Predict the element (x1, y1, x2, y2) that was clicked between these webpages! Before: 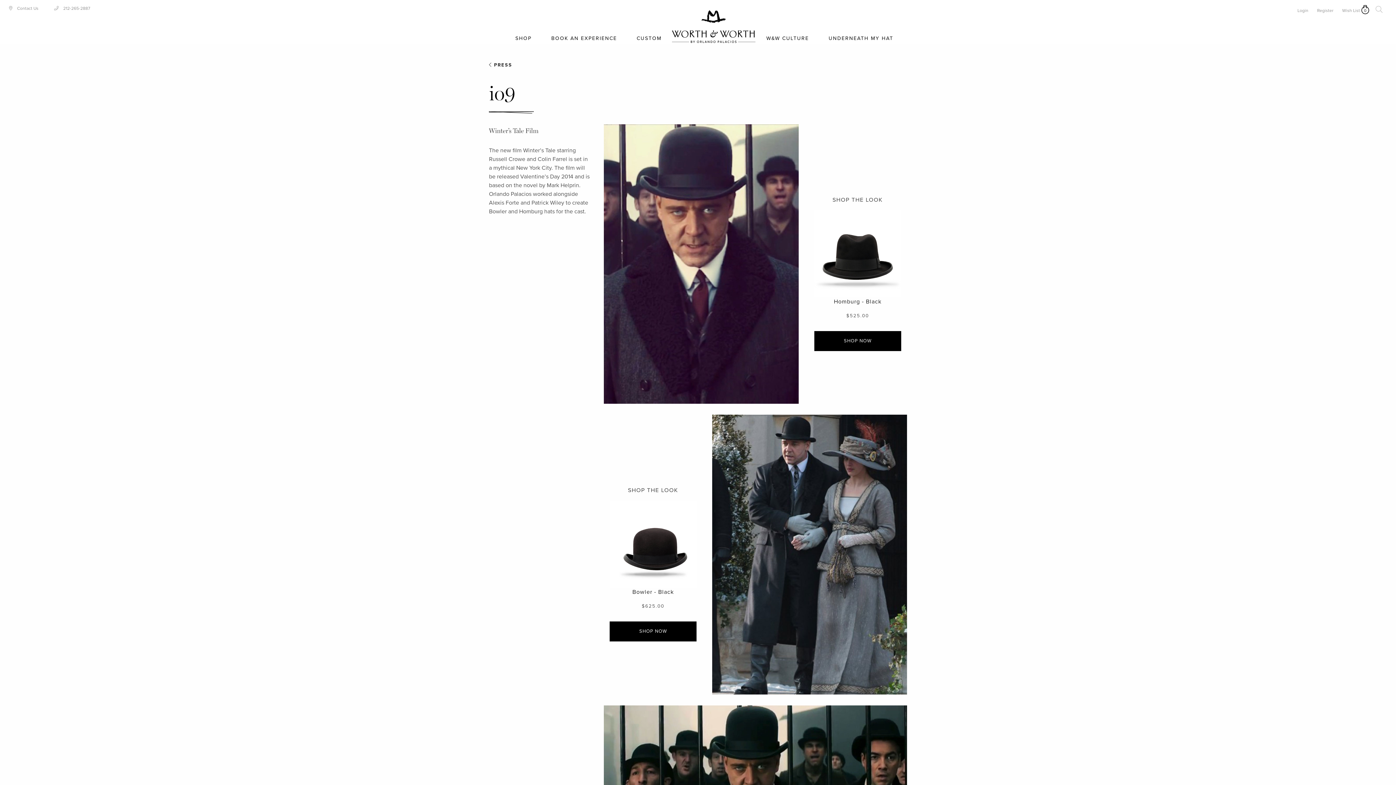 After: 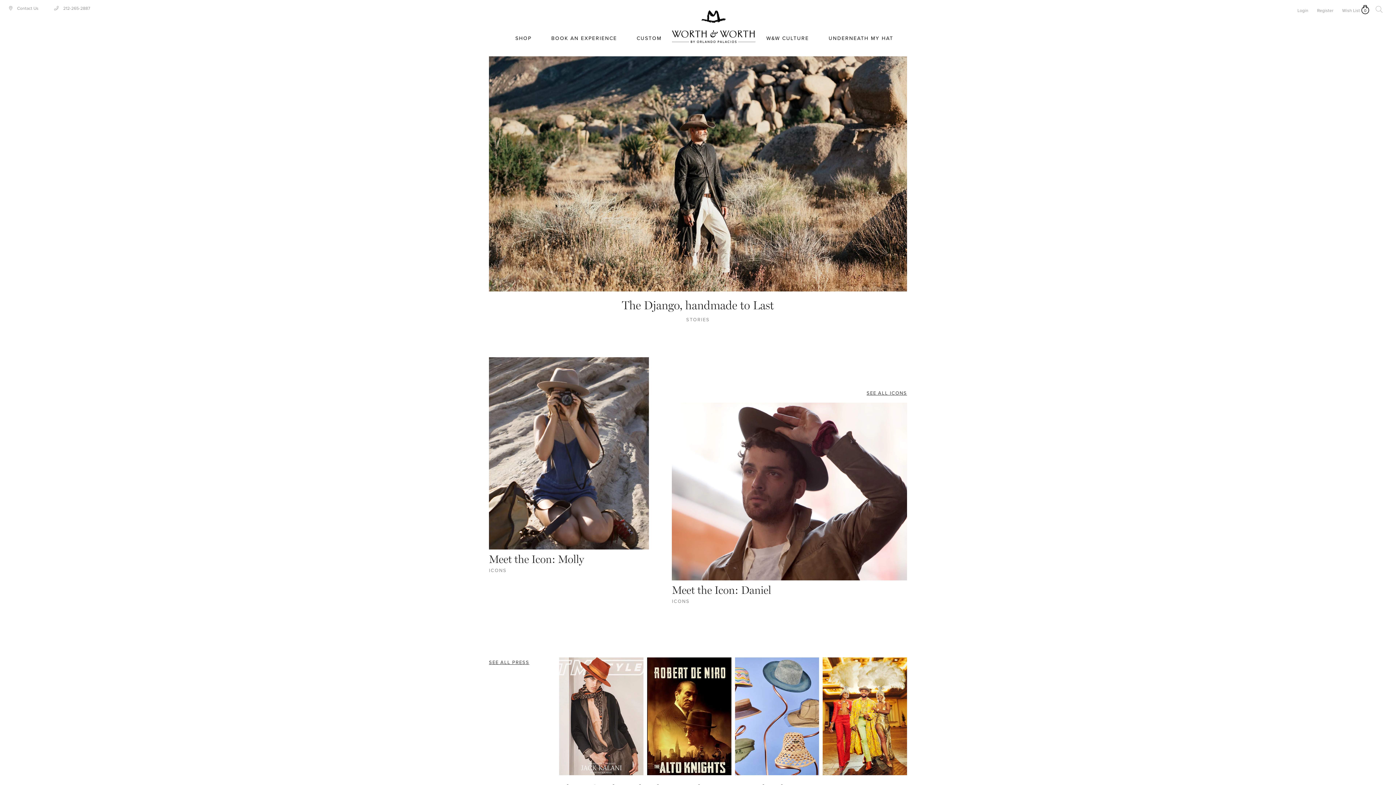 Action: label: W&W CULTURE bbox: (755, 34, 817, 48)